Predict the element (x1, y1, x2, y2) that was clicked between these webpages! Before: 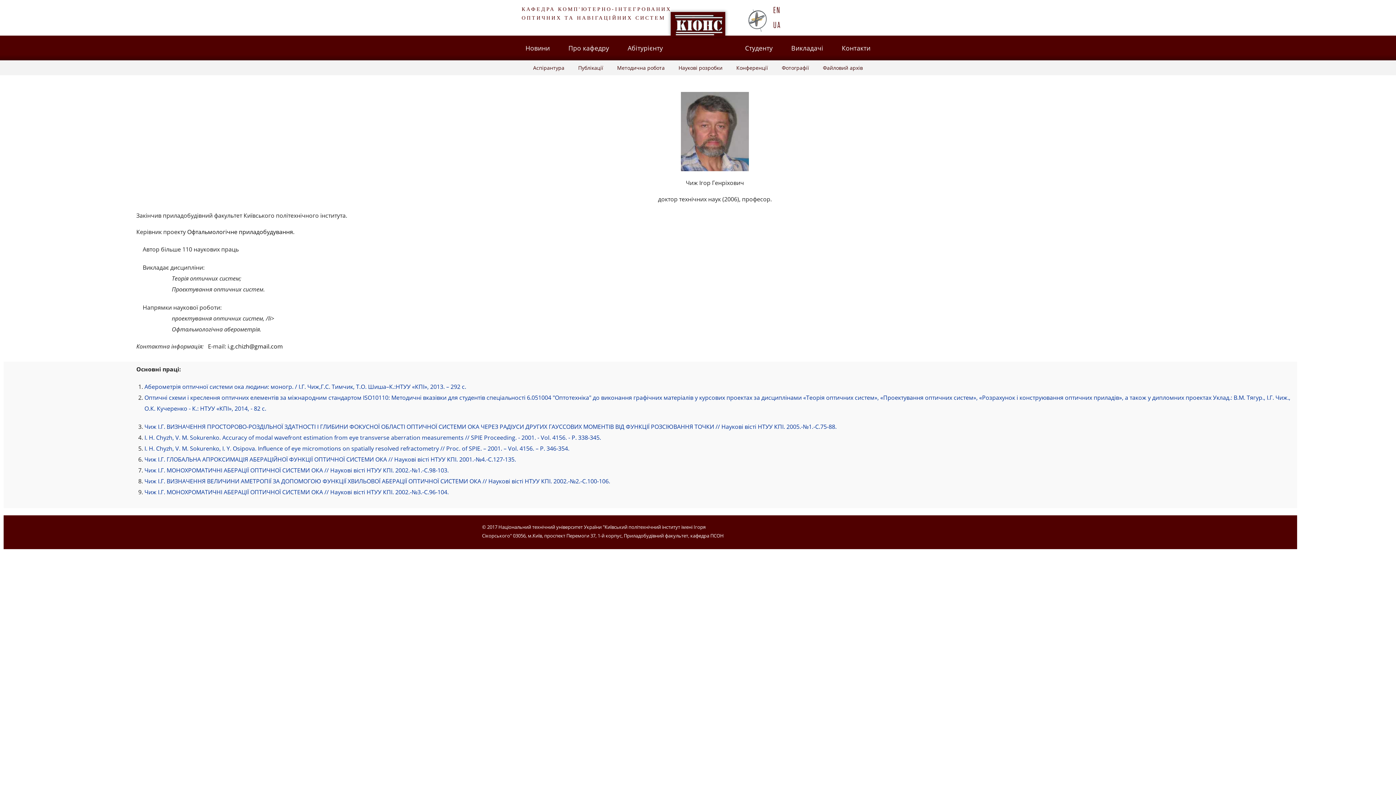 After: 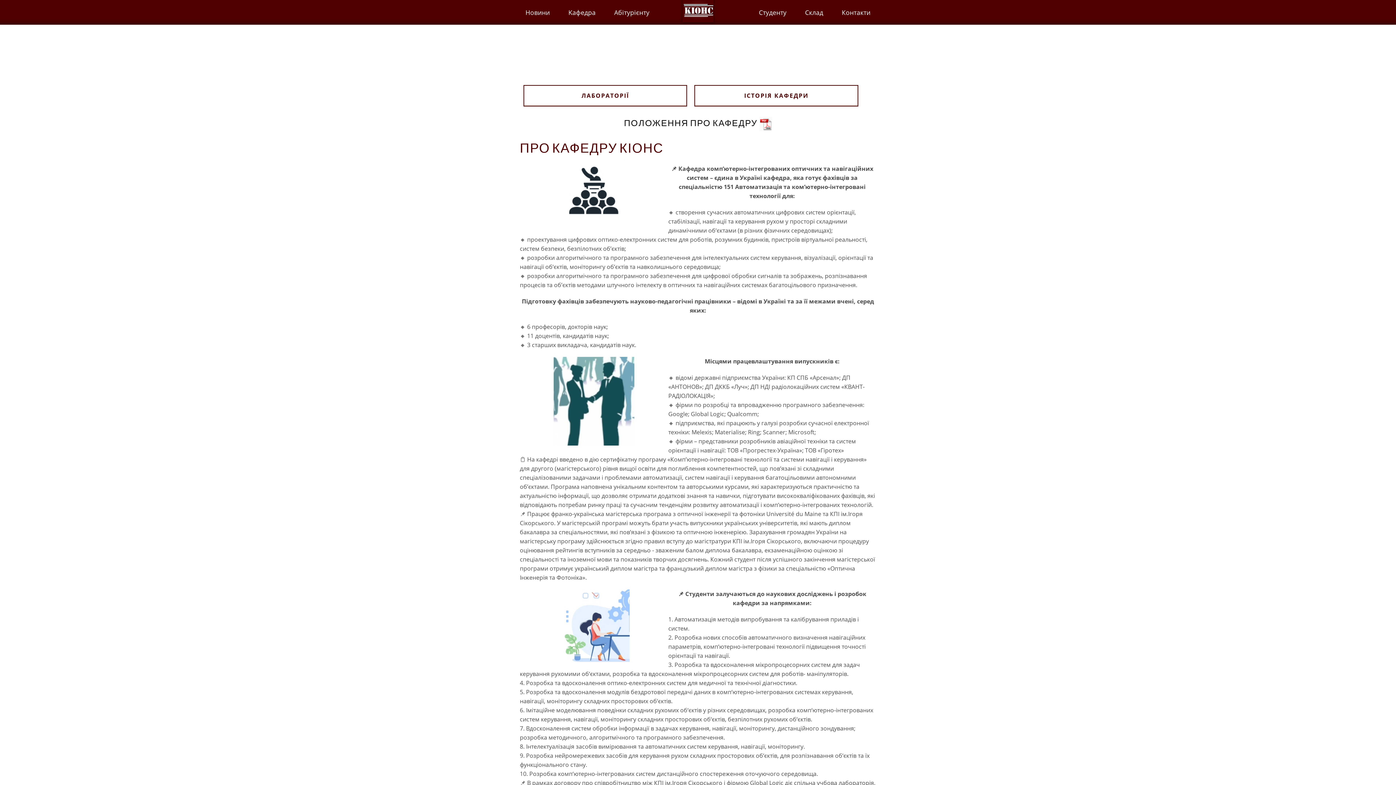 Action: bbox: (559, 35, 618, 60) label: Про кафедру